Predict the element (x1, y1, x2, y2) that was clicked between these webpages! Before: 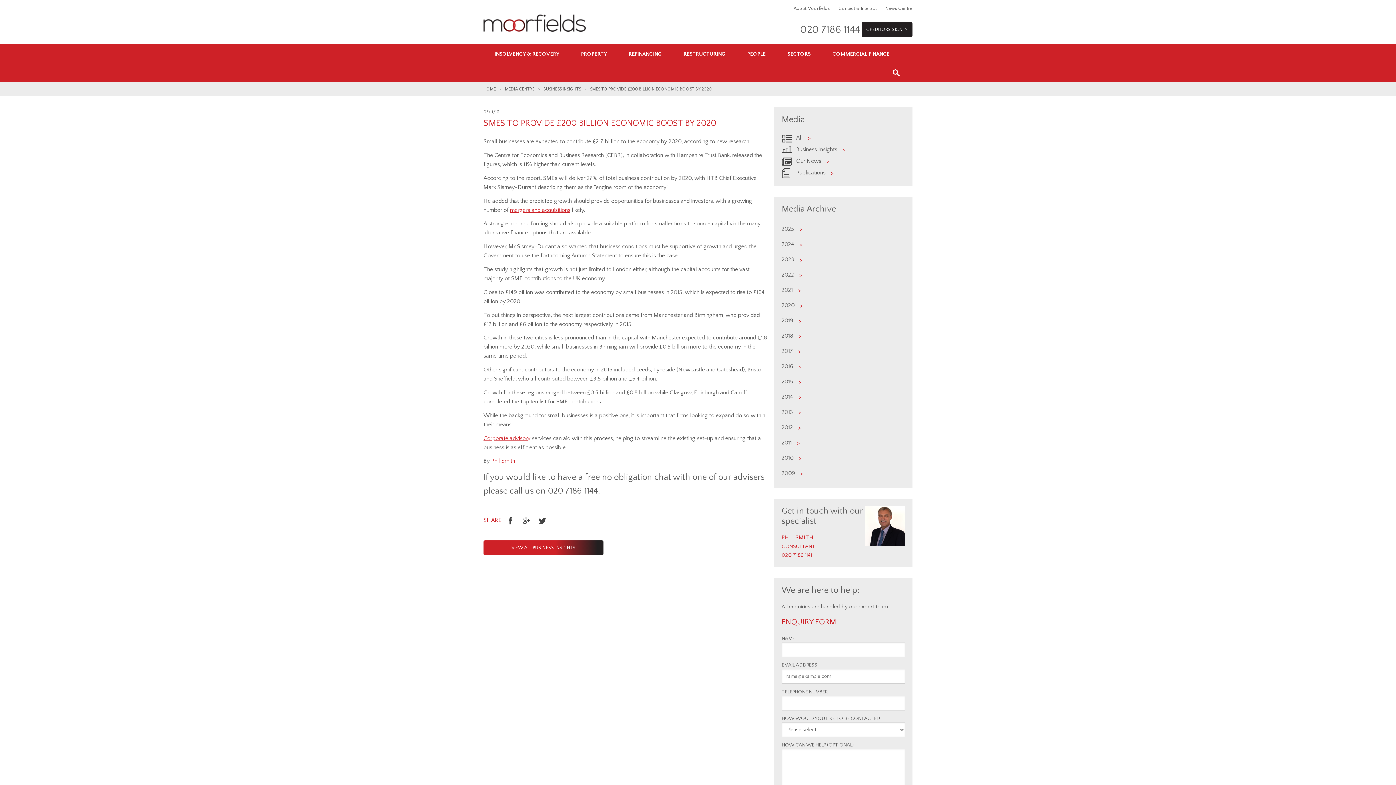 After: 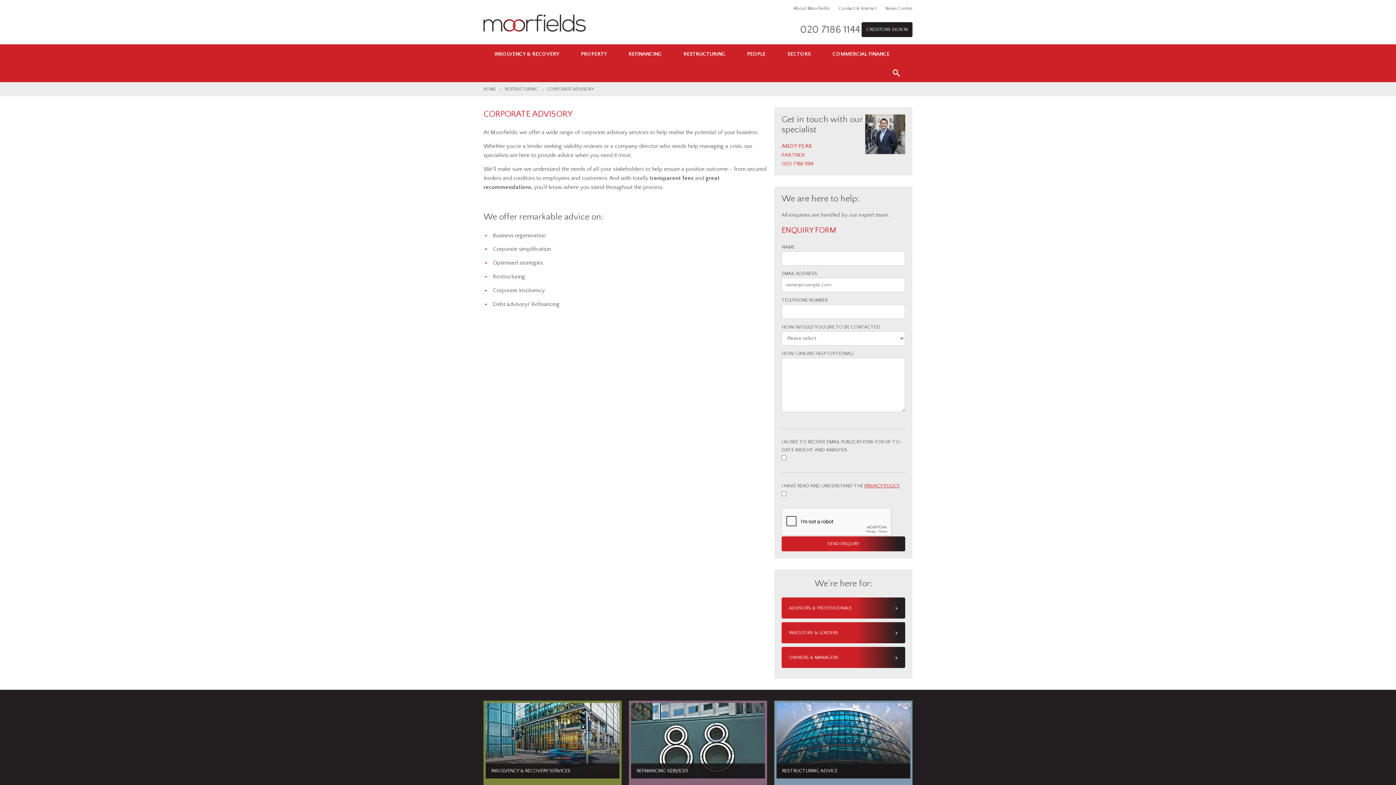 Action: bbox: (483, 435, 530, 441) label: Corporate advisory